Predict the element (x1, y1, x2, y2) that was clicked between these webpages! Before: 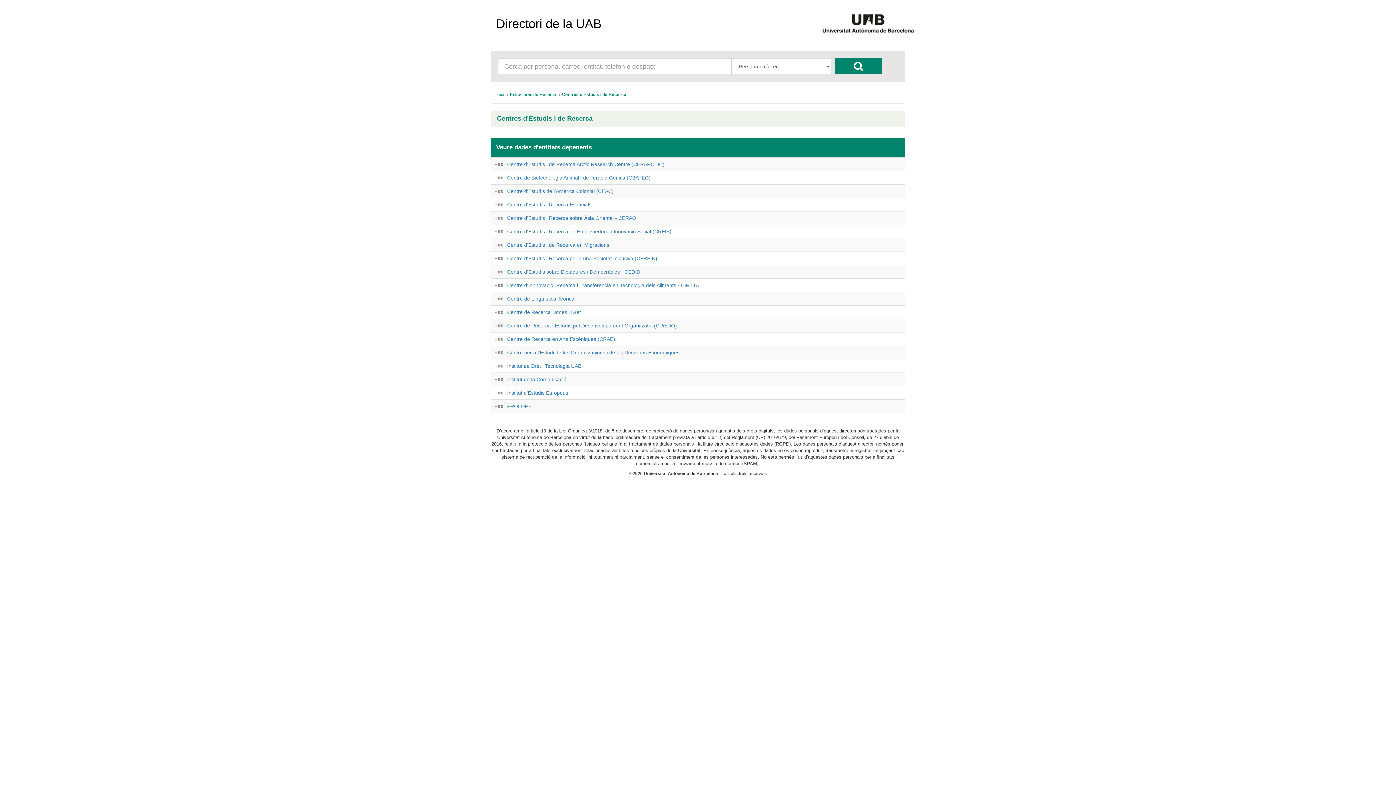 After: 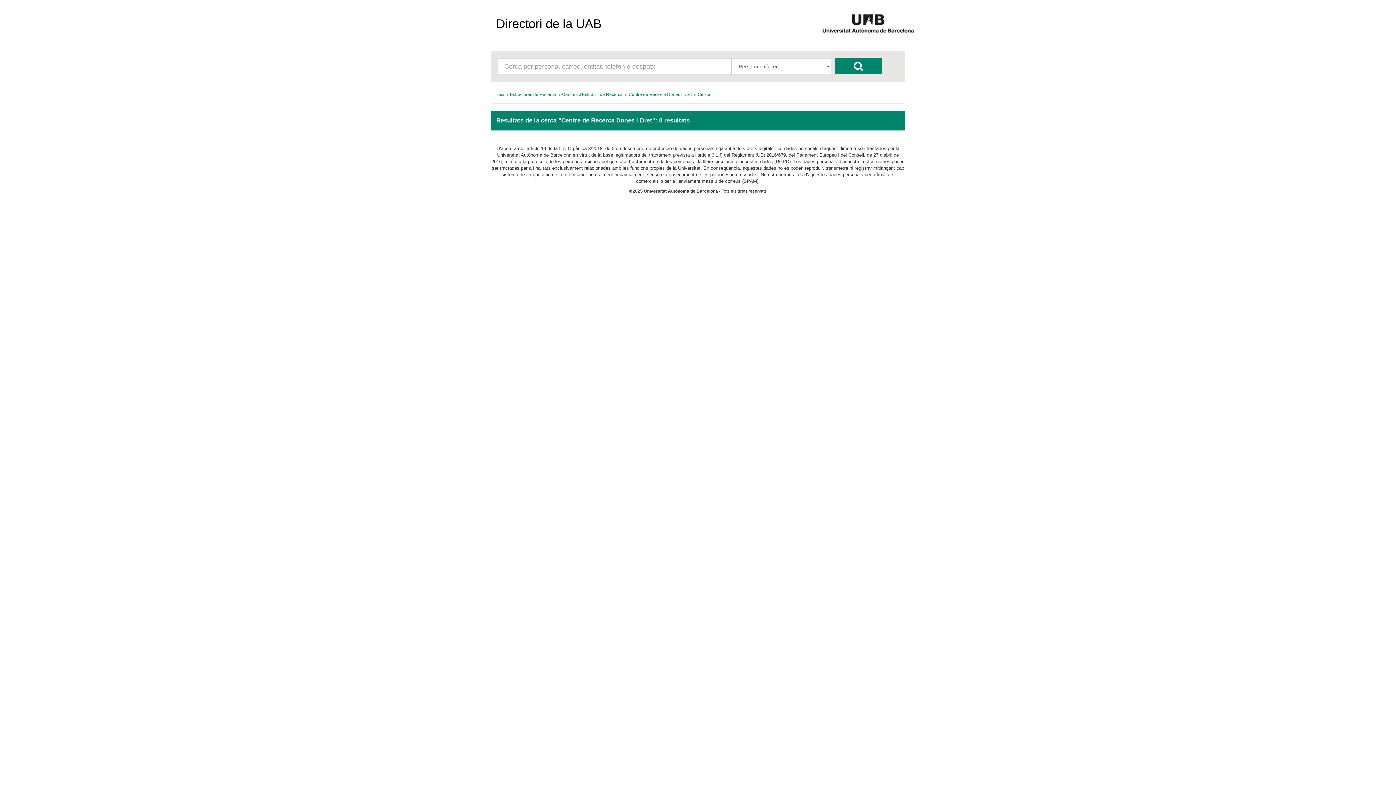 Action: bbox: (494, 309, 503, 314)